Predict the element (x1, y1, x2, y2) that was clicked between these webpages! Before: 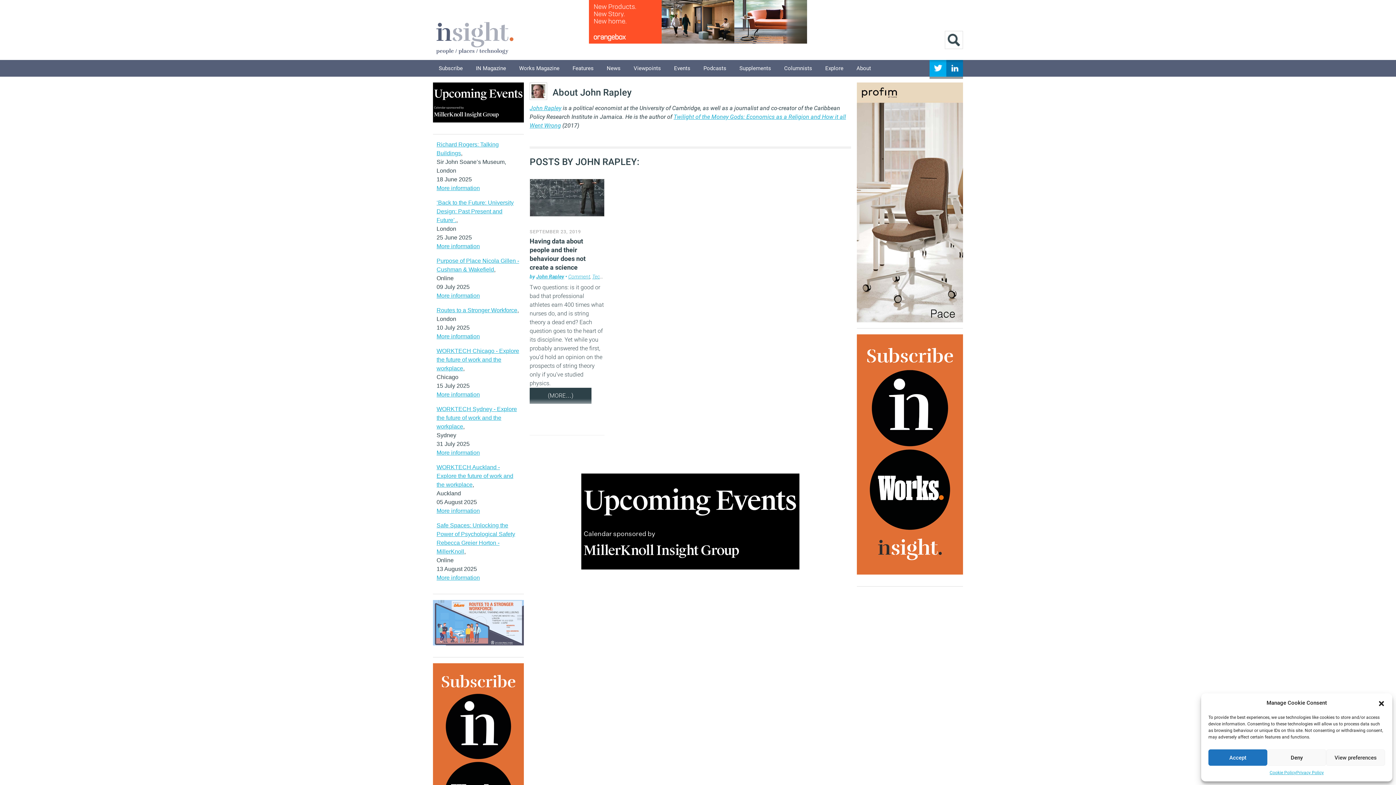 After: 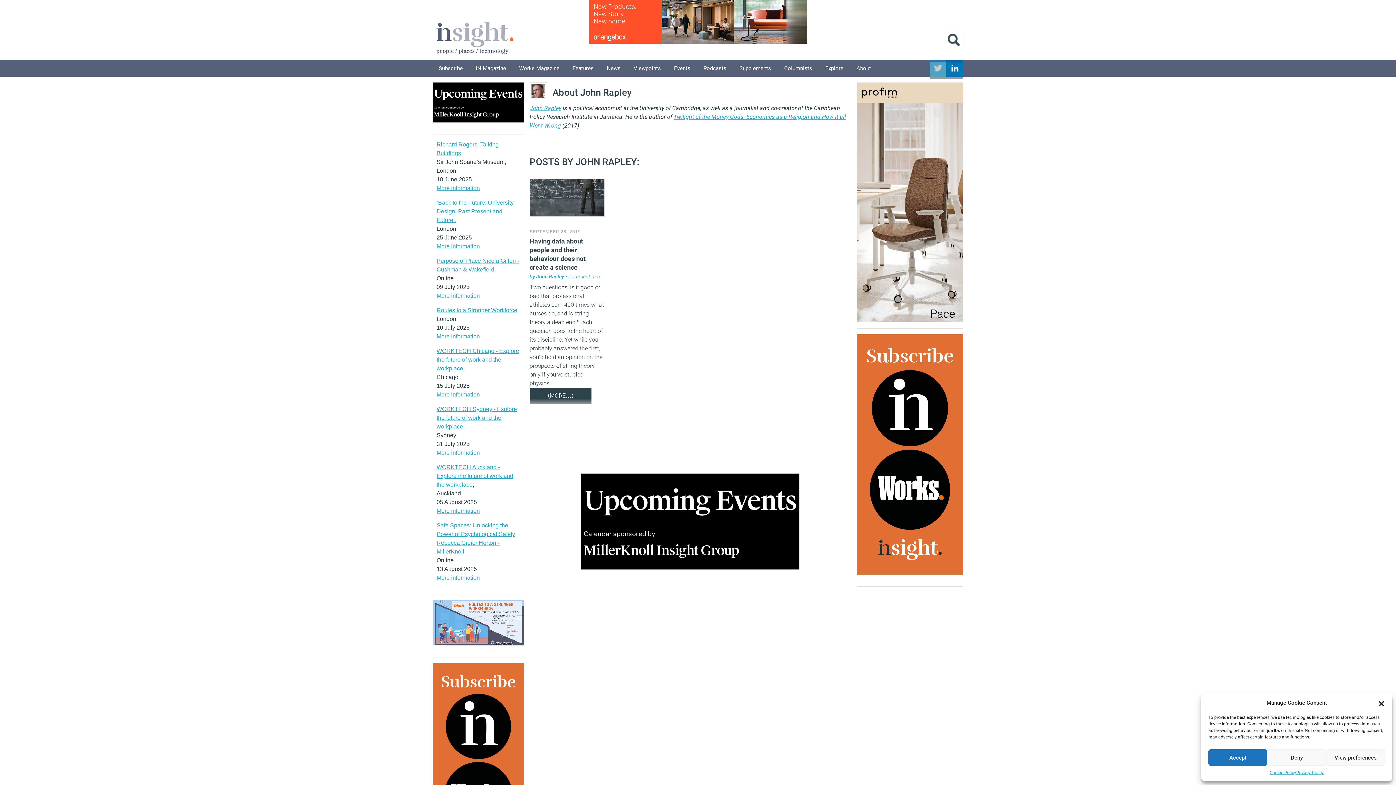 Action: bbox: (929, 62, 946, 78)